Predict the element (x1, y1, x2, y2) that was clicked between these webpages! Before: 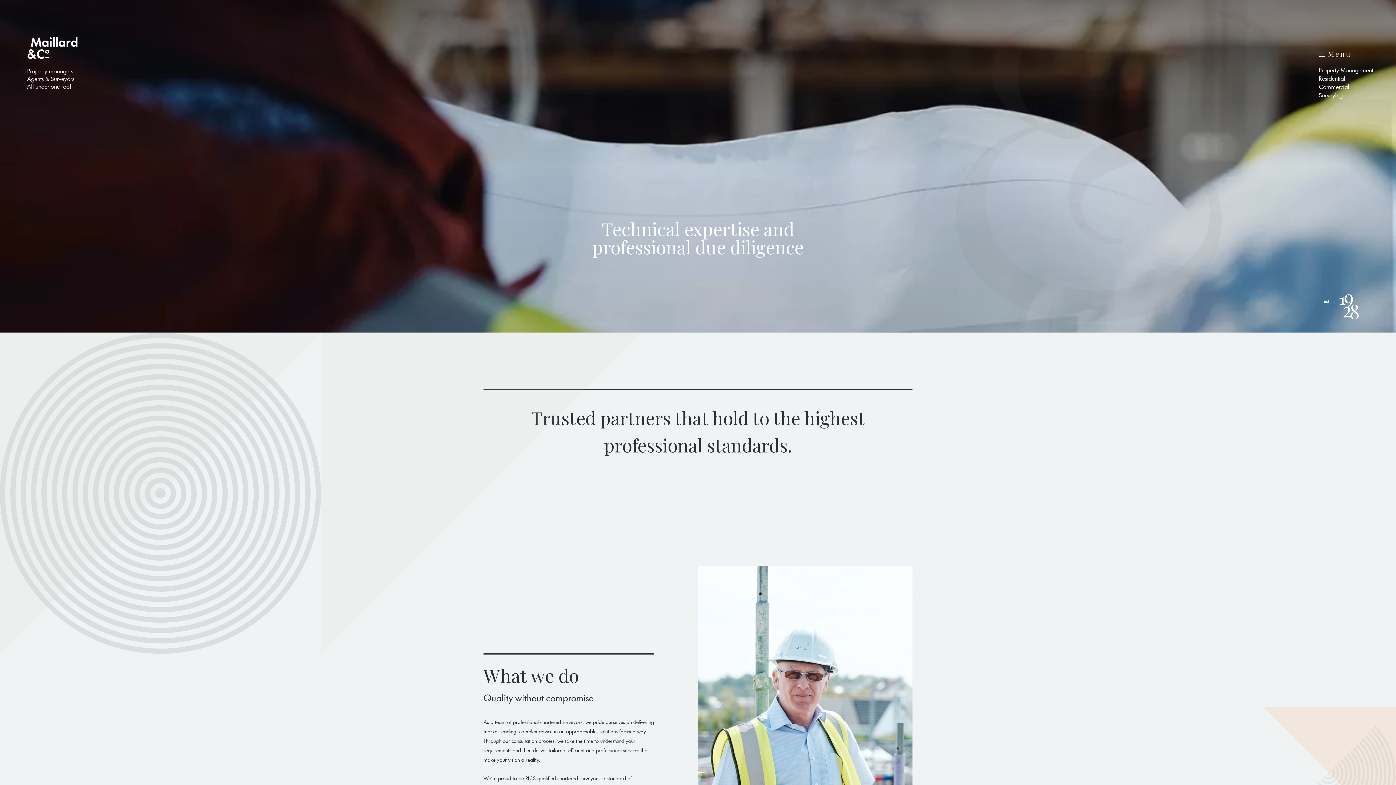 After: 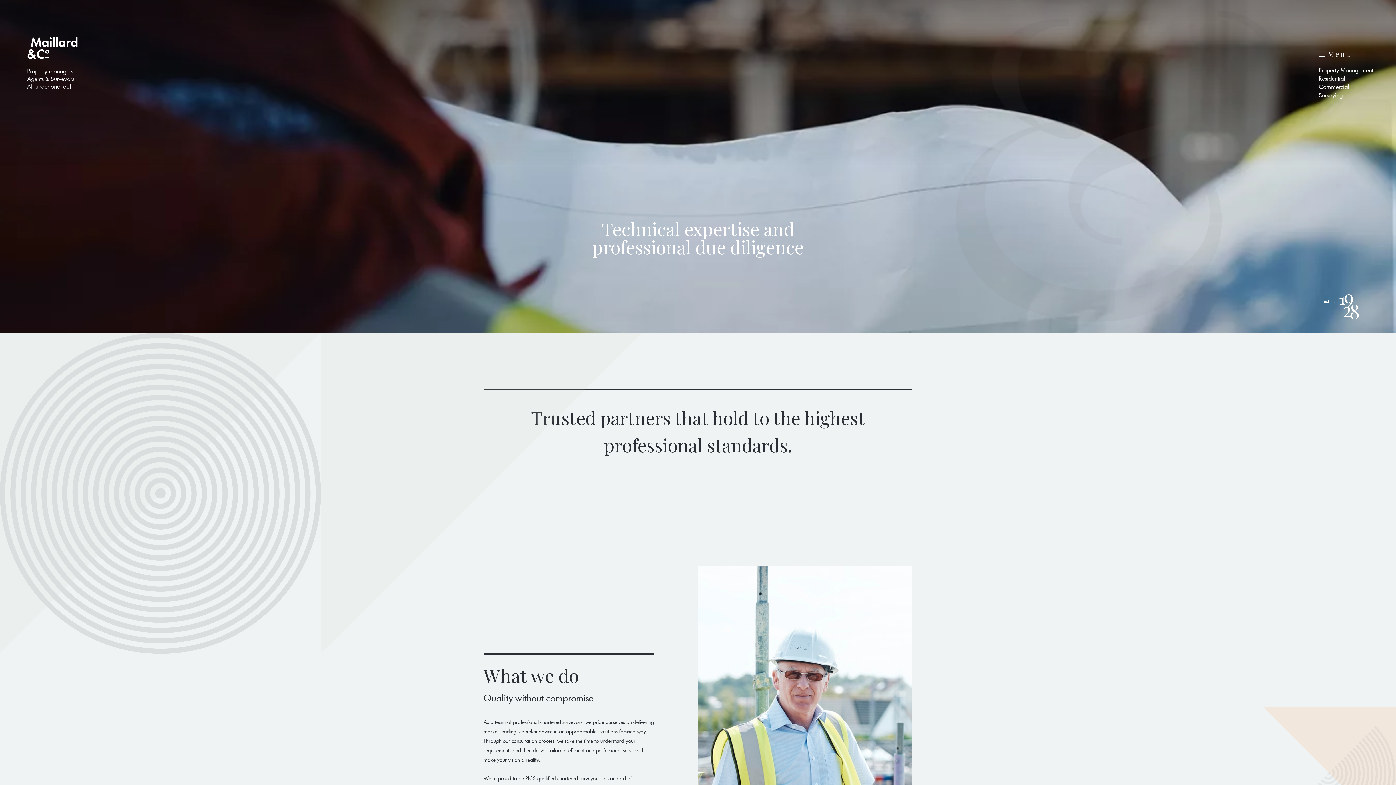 Action: bbox: (1319, 91, 1380, 100) label: Surveying